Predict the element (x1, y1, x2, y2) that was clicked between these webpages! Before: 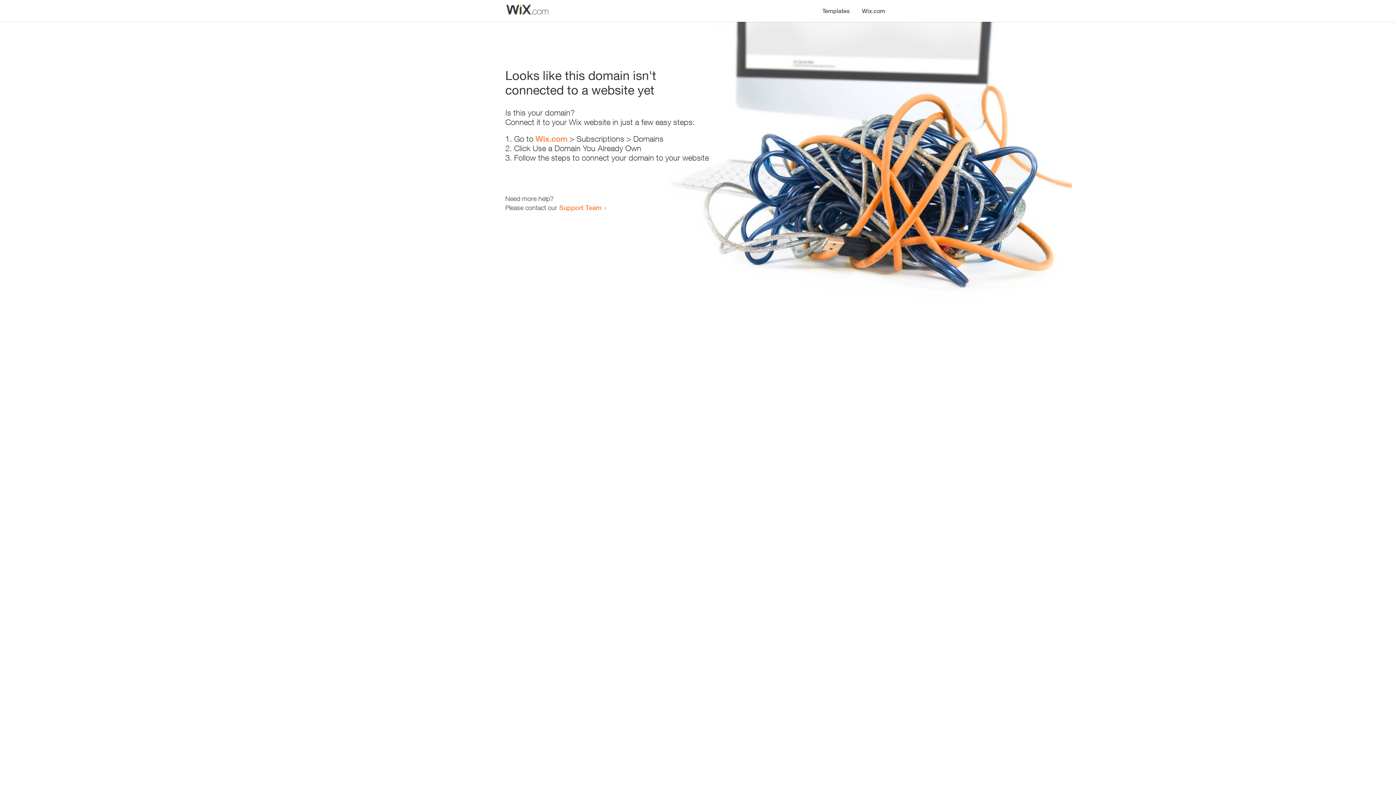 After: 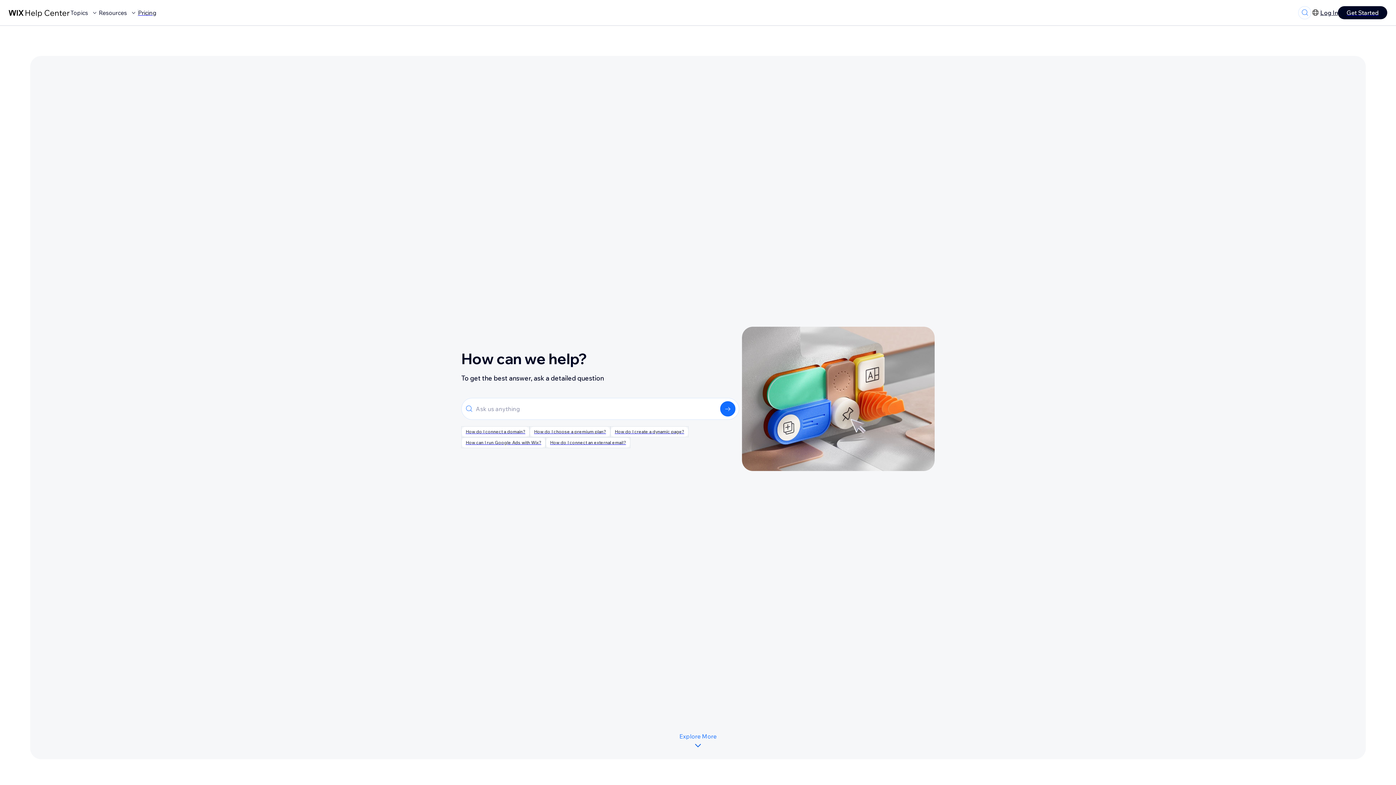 Action: label: Support Team bbox: (559, 203, 601, 211)